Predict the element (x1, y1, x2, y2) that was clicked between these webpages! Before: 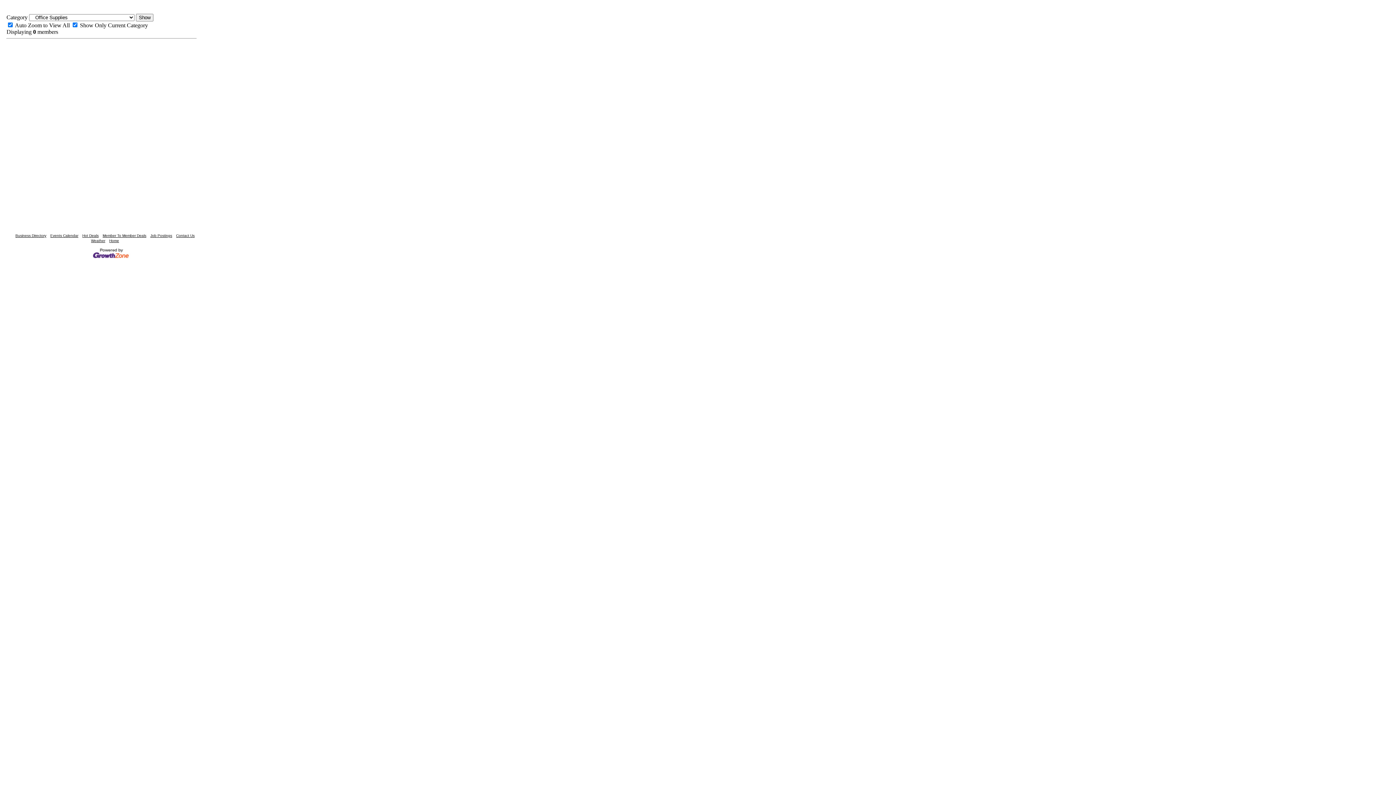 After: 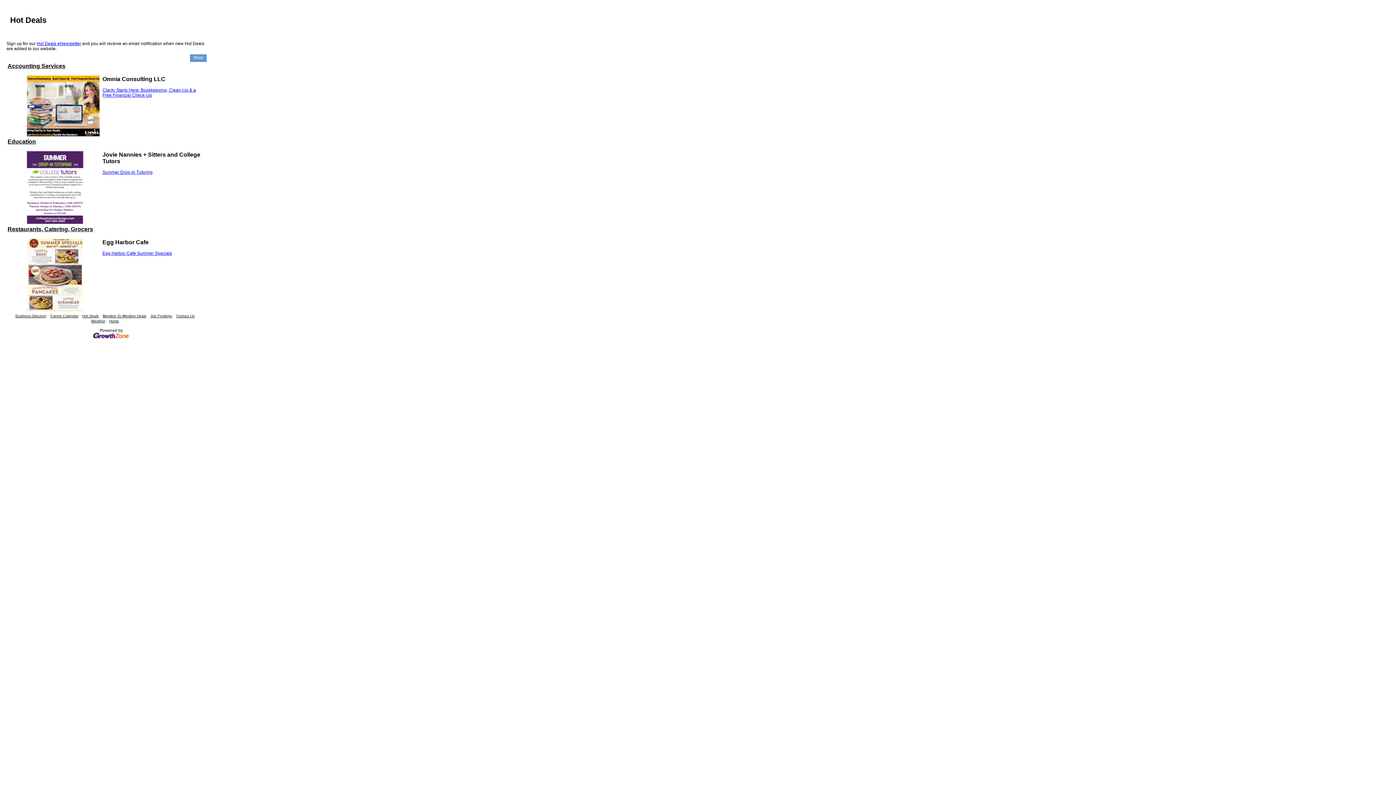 Action: label: Hot Deals bbox: (82, 233, 98, 237)